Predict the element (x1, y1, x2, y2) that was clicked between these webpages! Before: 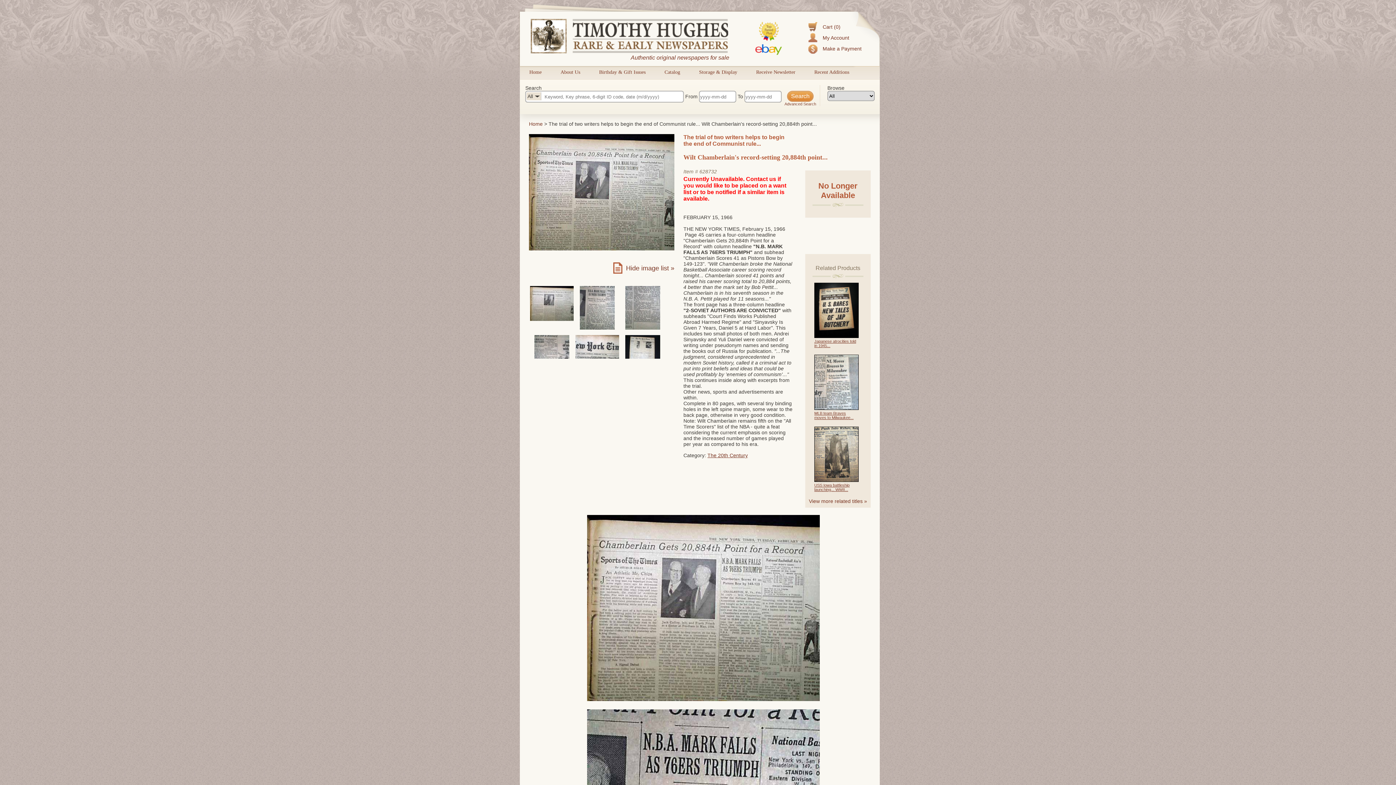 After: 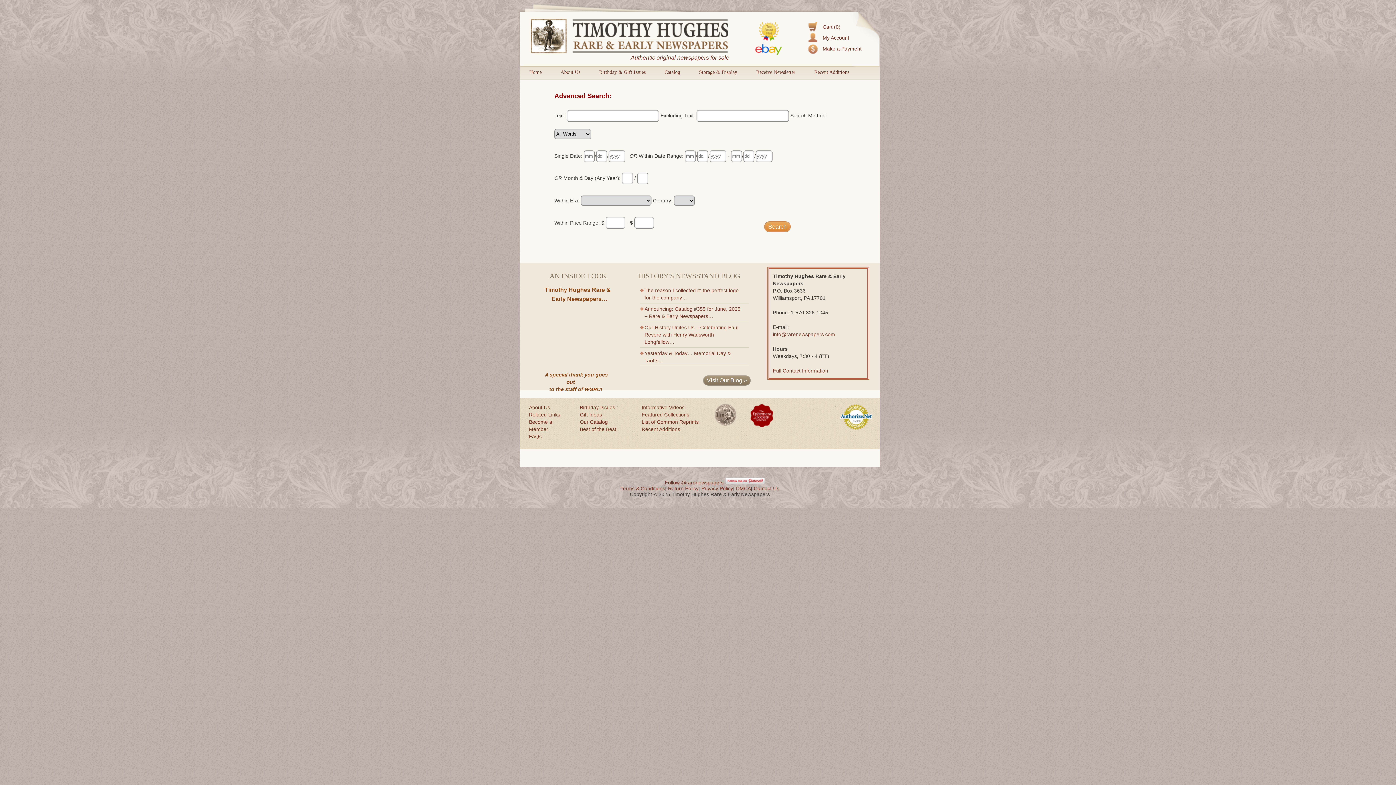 Action: label: Advanced Search bbox: (784, 101, 816, 106)